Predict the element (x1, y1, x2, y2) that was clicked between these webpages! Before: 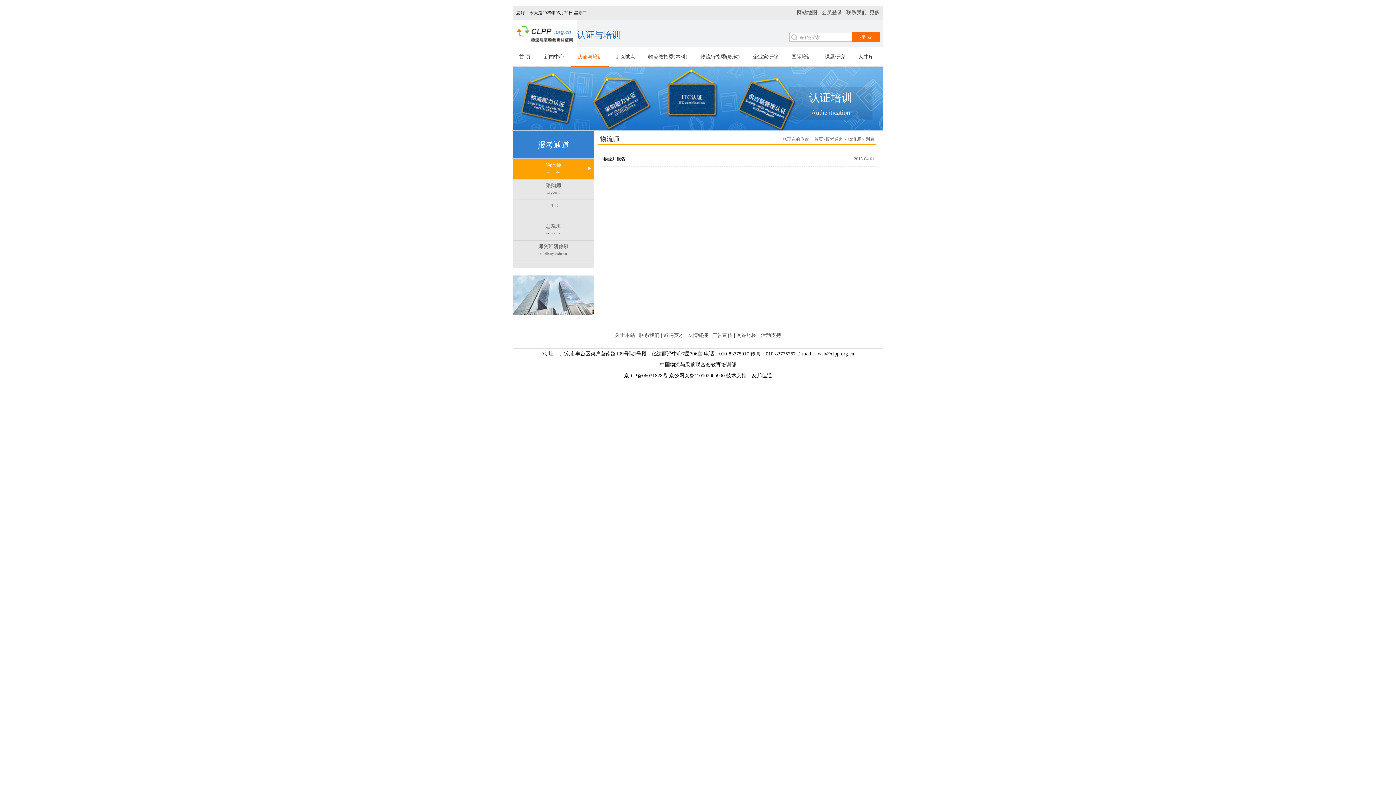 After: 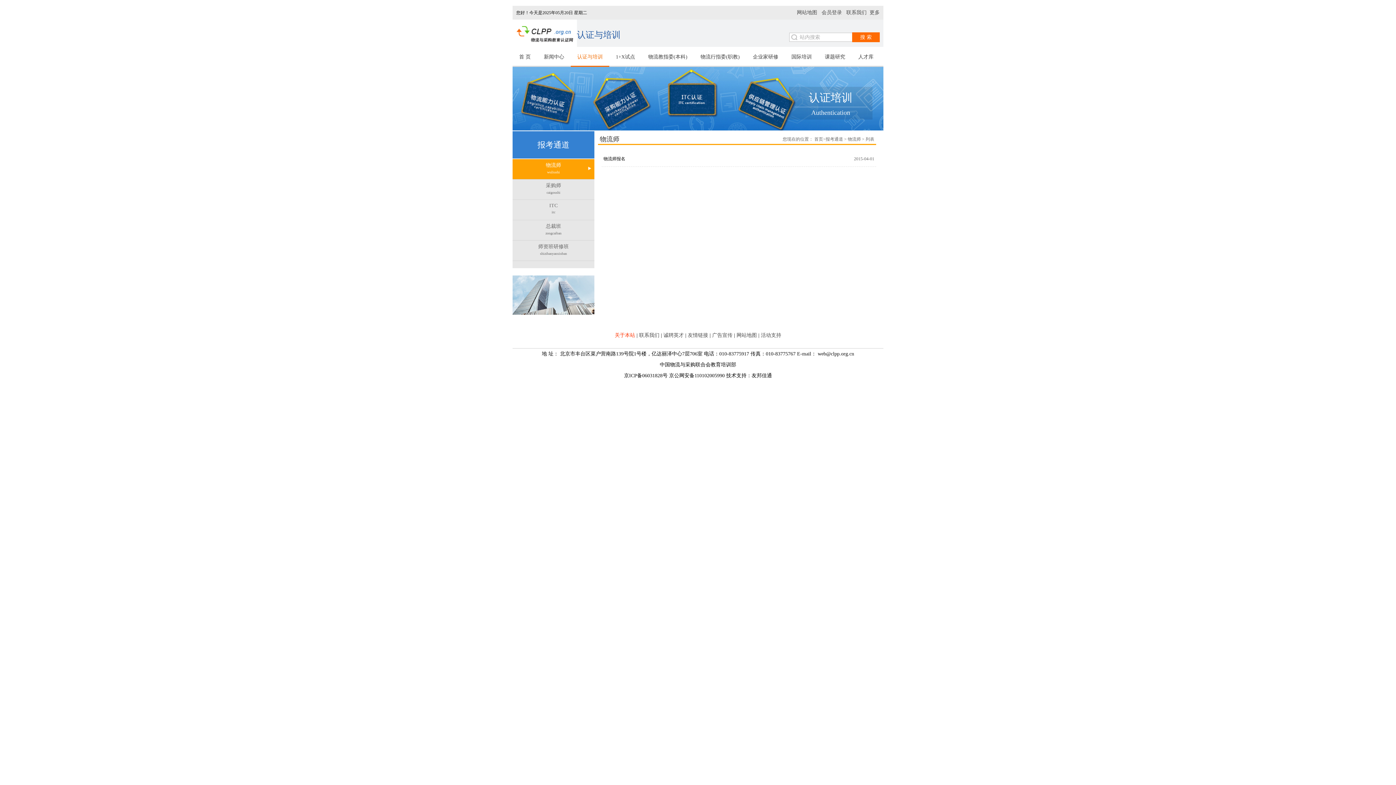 Action: label: 关于本站 bbox: (614, 332, 635, 338)